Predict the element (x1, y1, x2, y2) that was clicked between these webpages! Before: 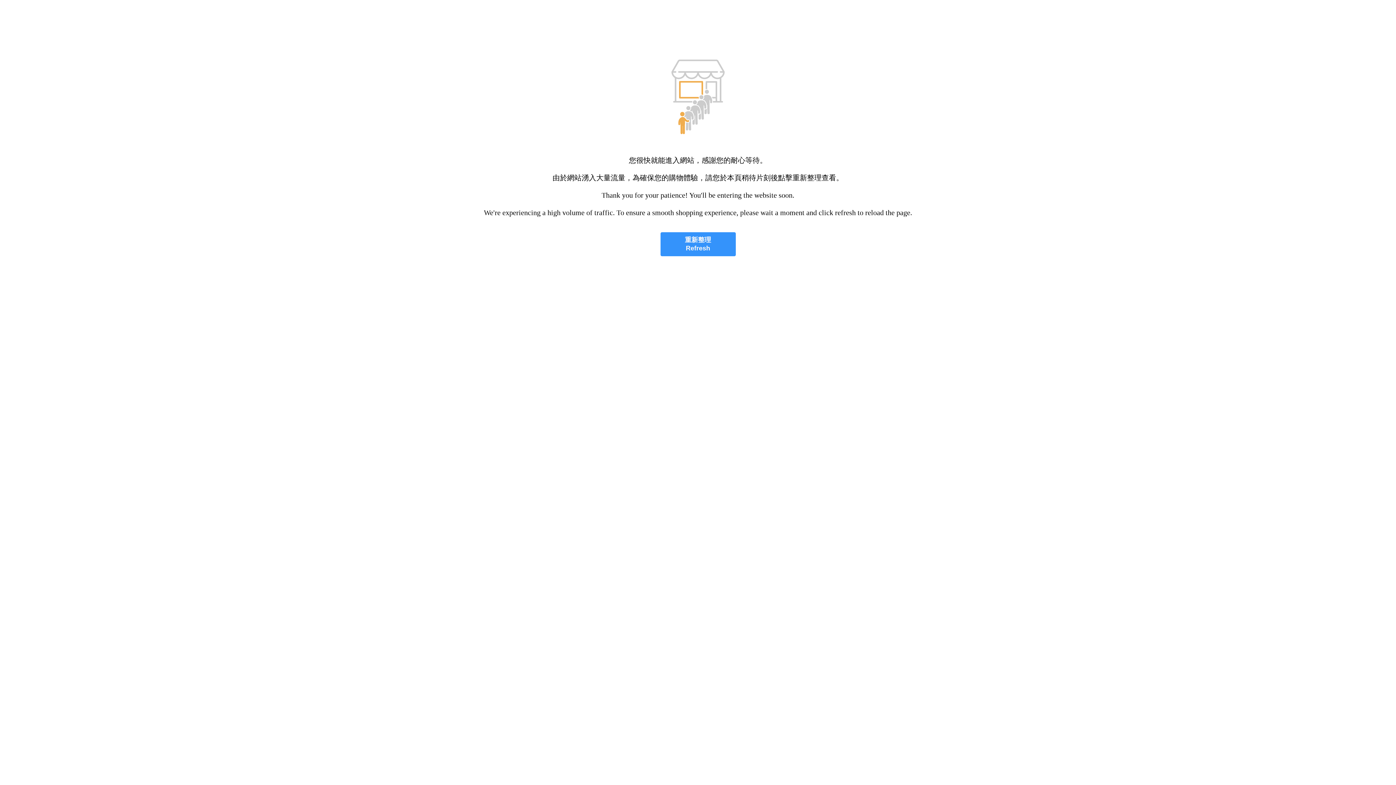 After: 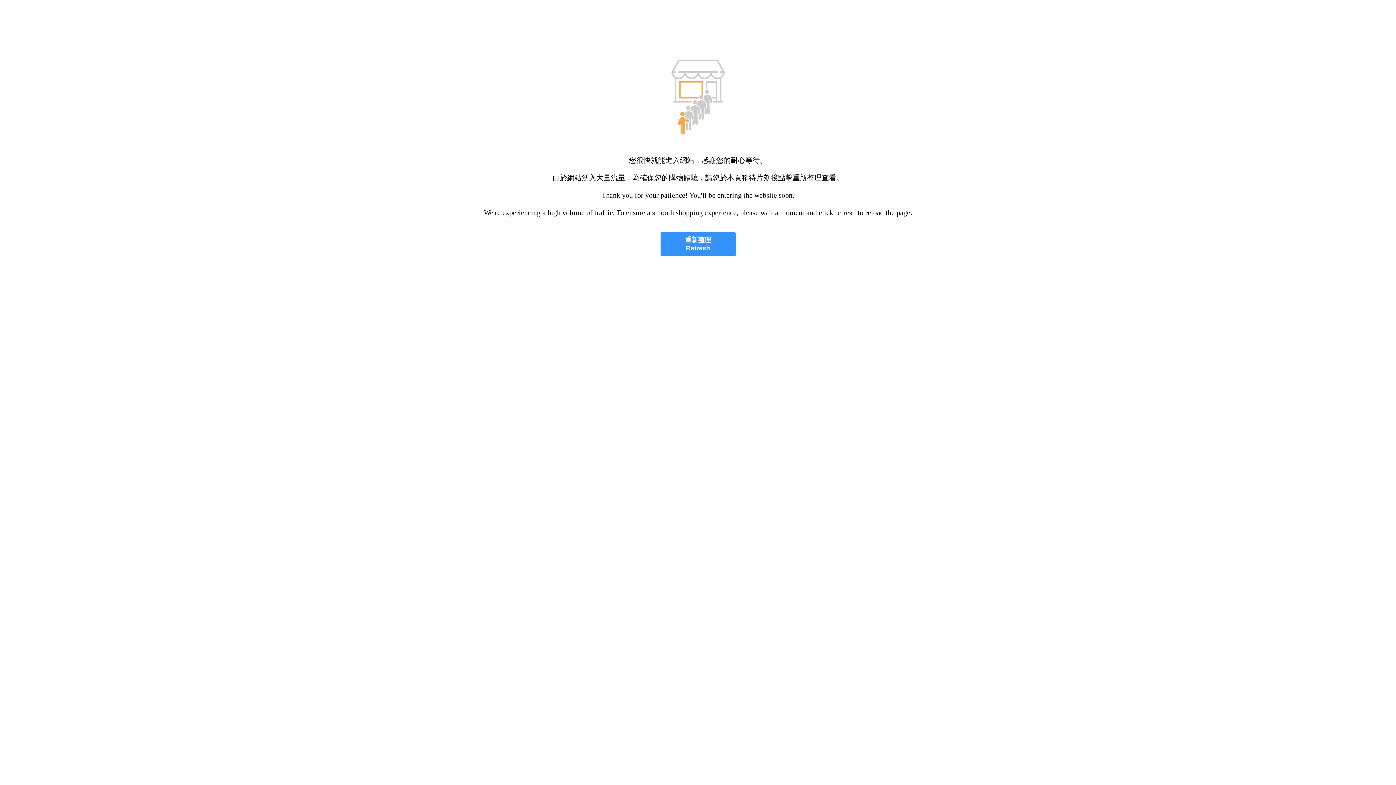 Action: label: 重新整理
Refresh bbox: (660, 232, 735, 256)